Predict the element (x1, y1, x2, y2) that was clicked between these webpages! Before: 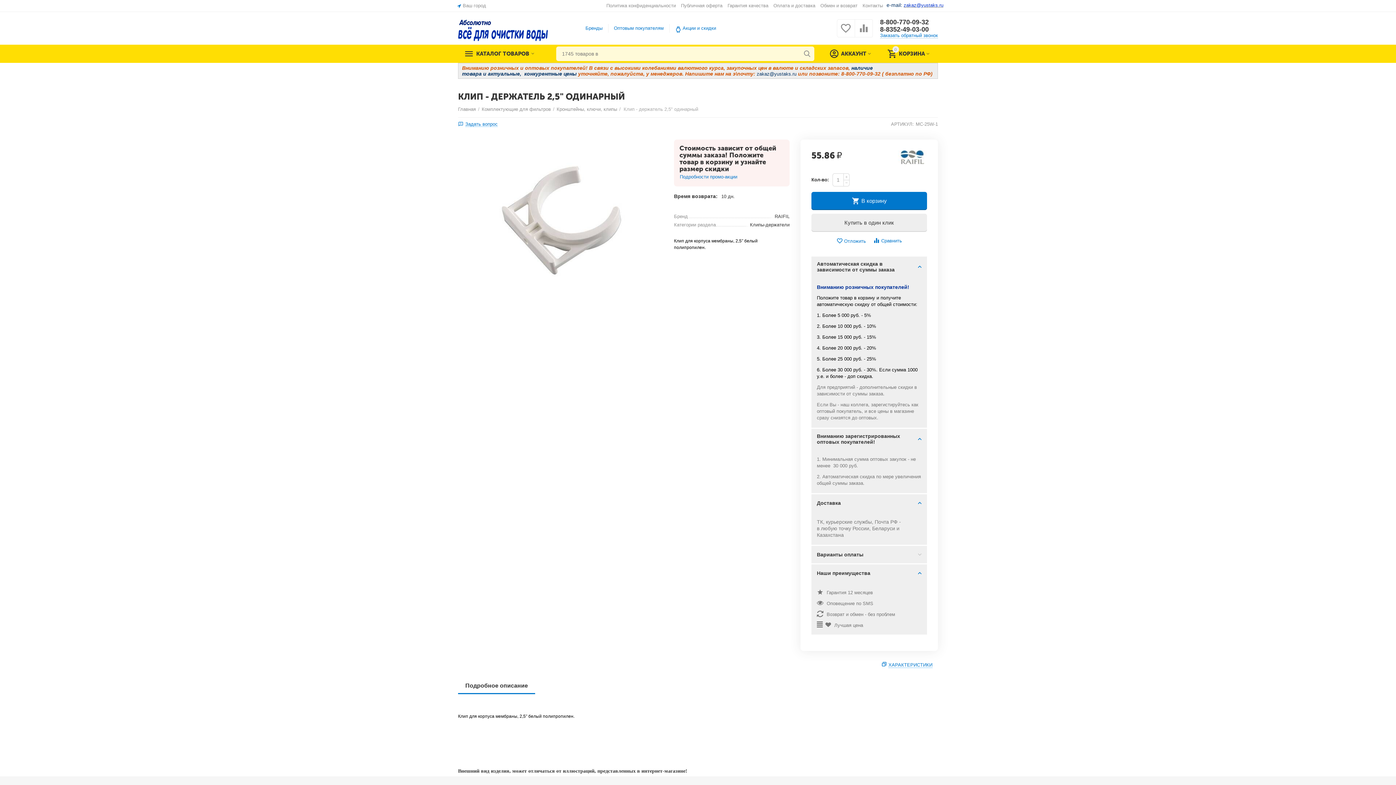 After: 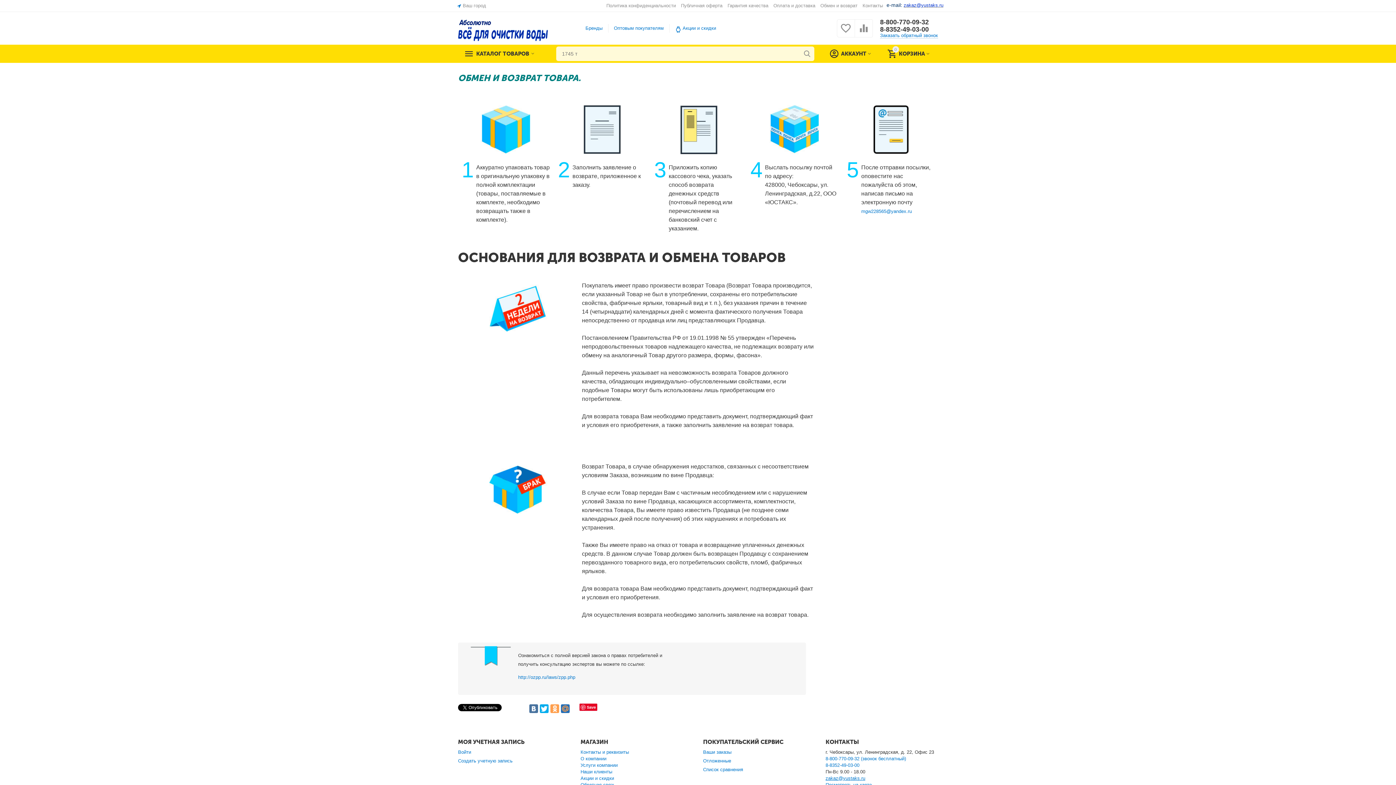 Action: bbox: (820, 2, 857, 8) label: Обмен и возврат